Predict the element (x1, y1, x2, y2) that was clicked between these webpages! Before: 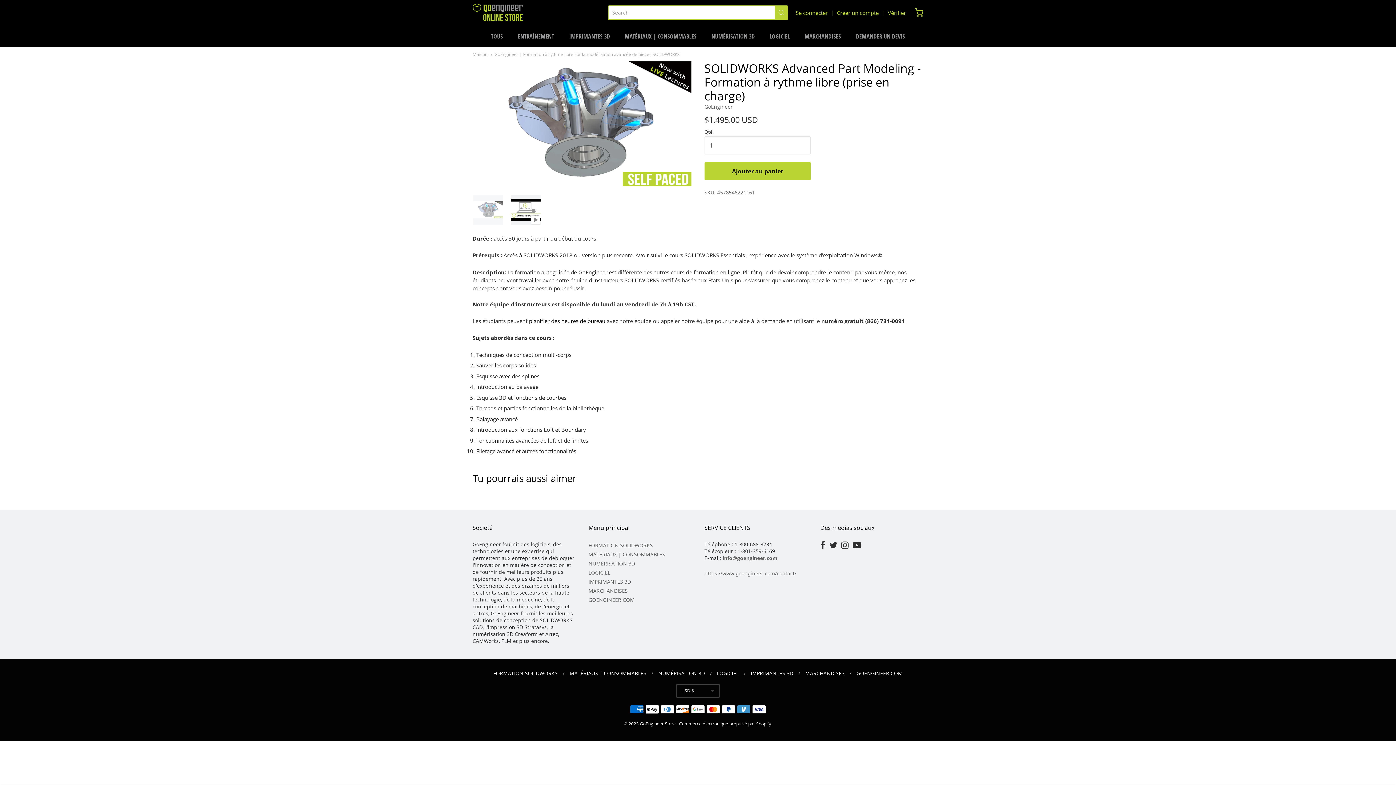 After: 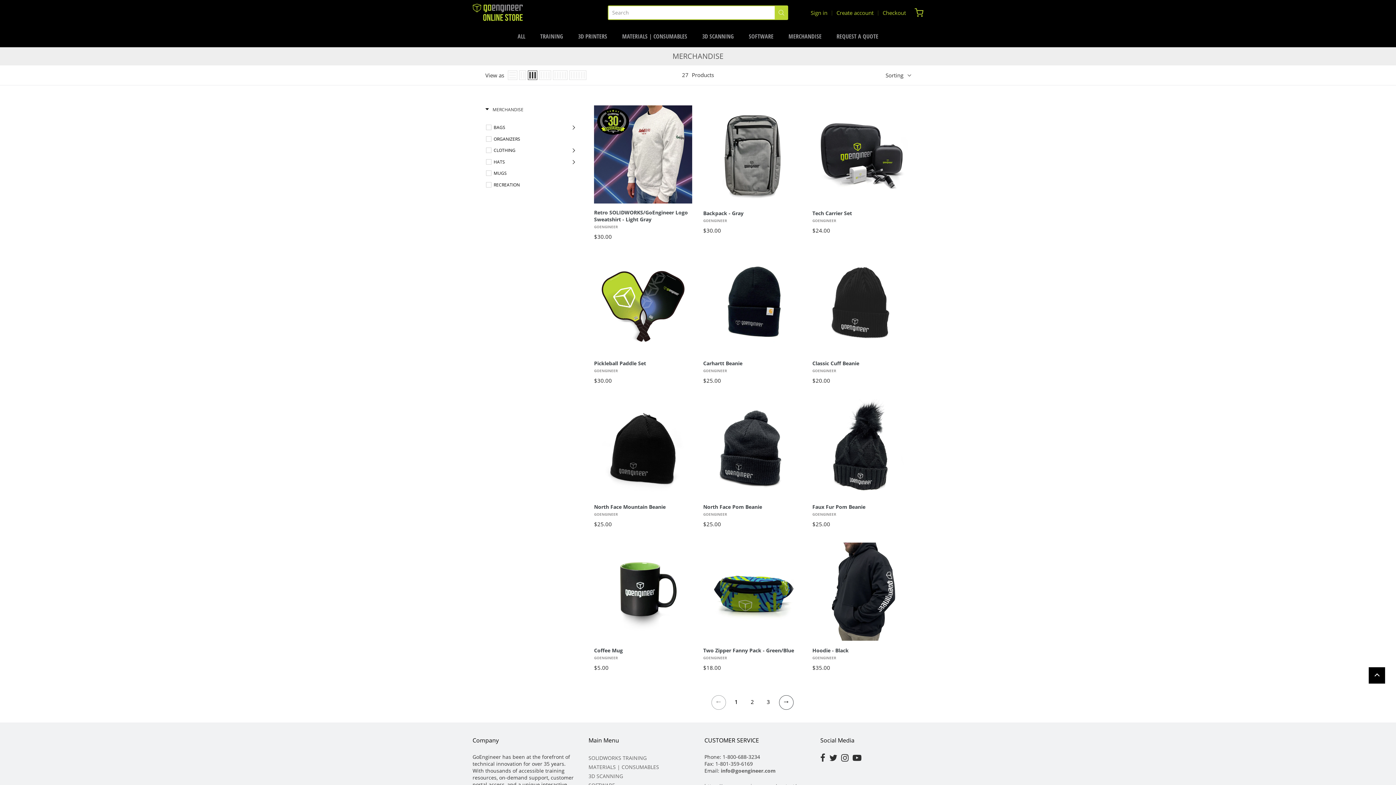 Action: label: MARCHANDISES bbox: (805, 670, 844, 677)